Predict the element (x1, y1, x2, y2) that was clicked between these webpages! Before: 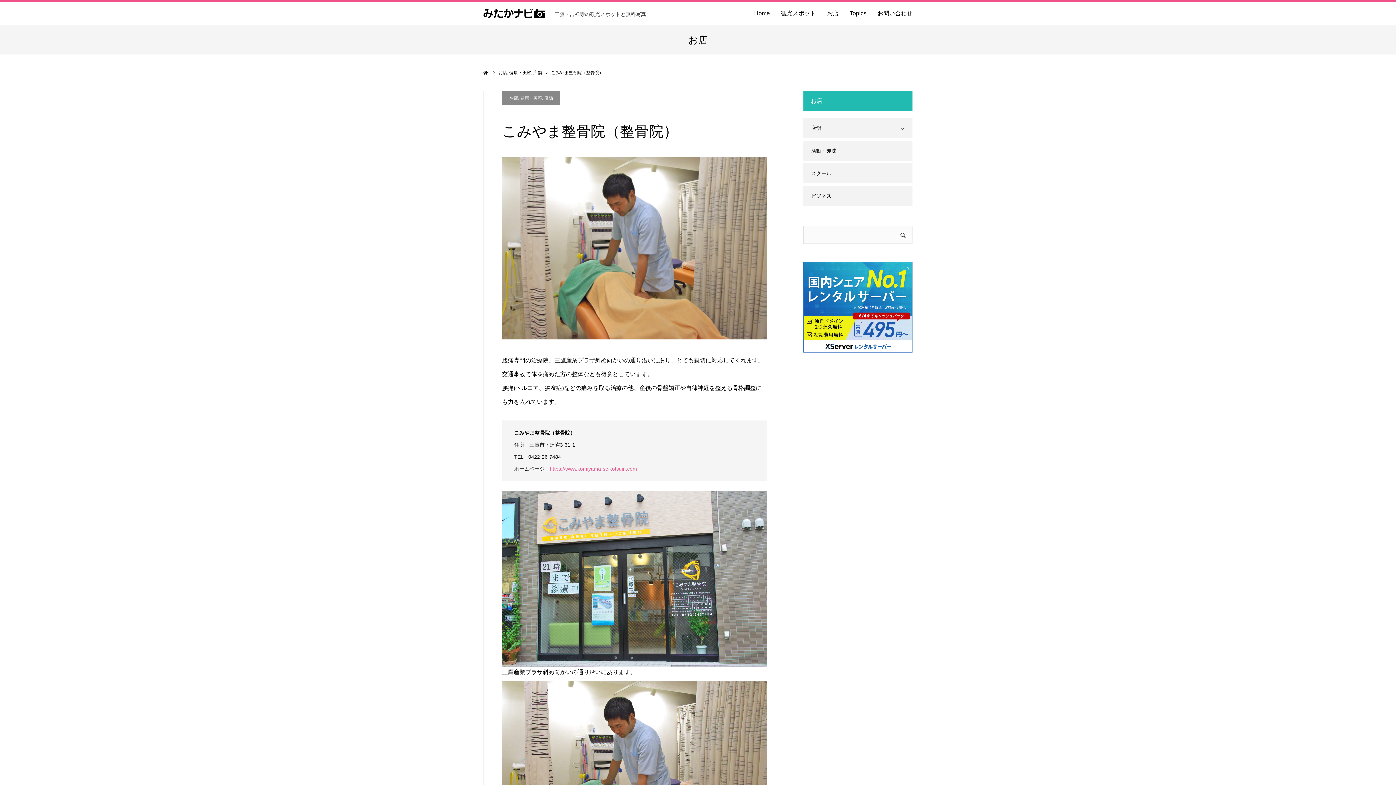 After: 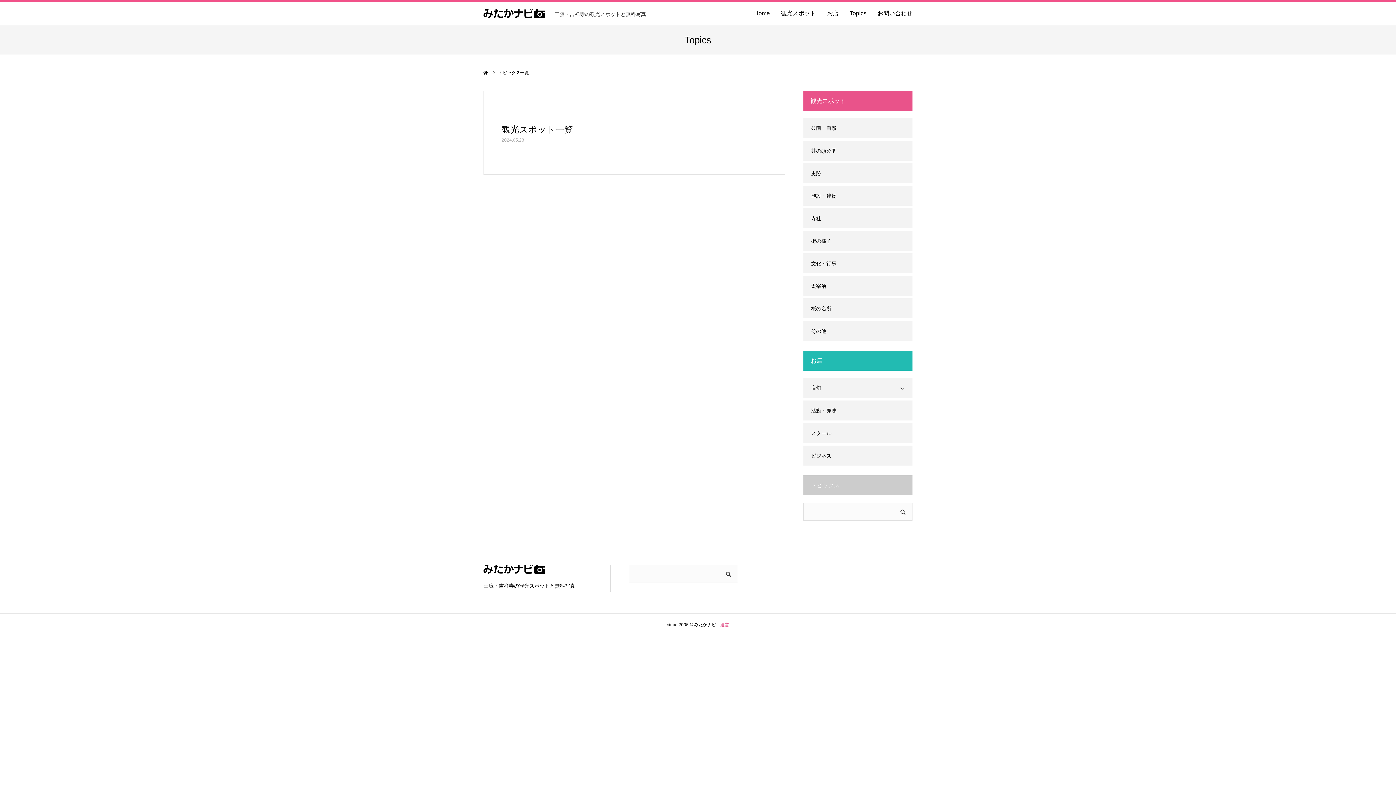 Action: label: Topics bbox: (849, 10, 866, 16)